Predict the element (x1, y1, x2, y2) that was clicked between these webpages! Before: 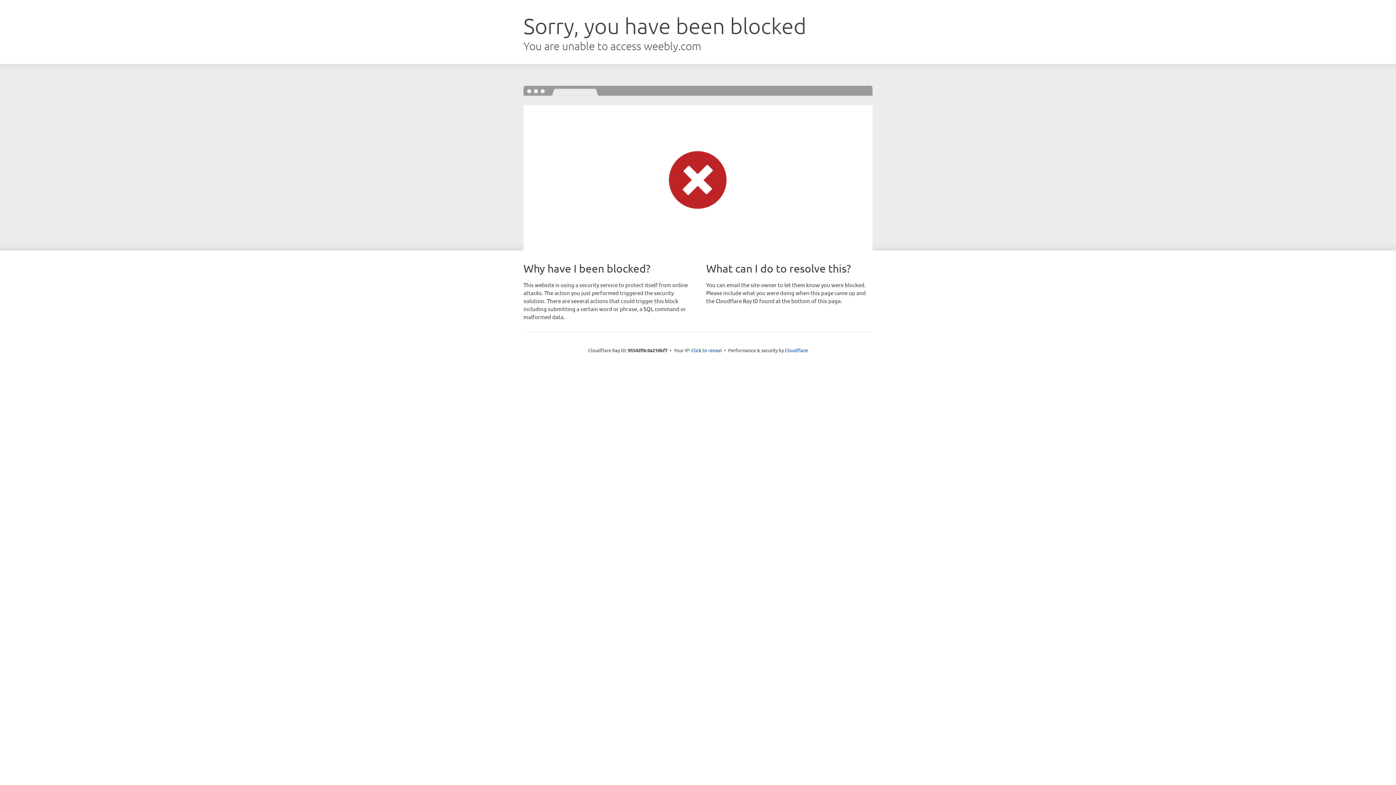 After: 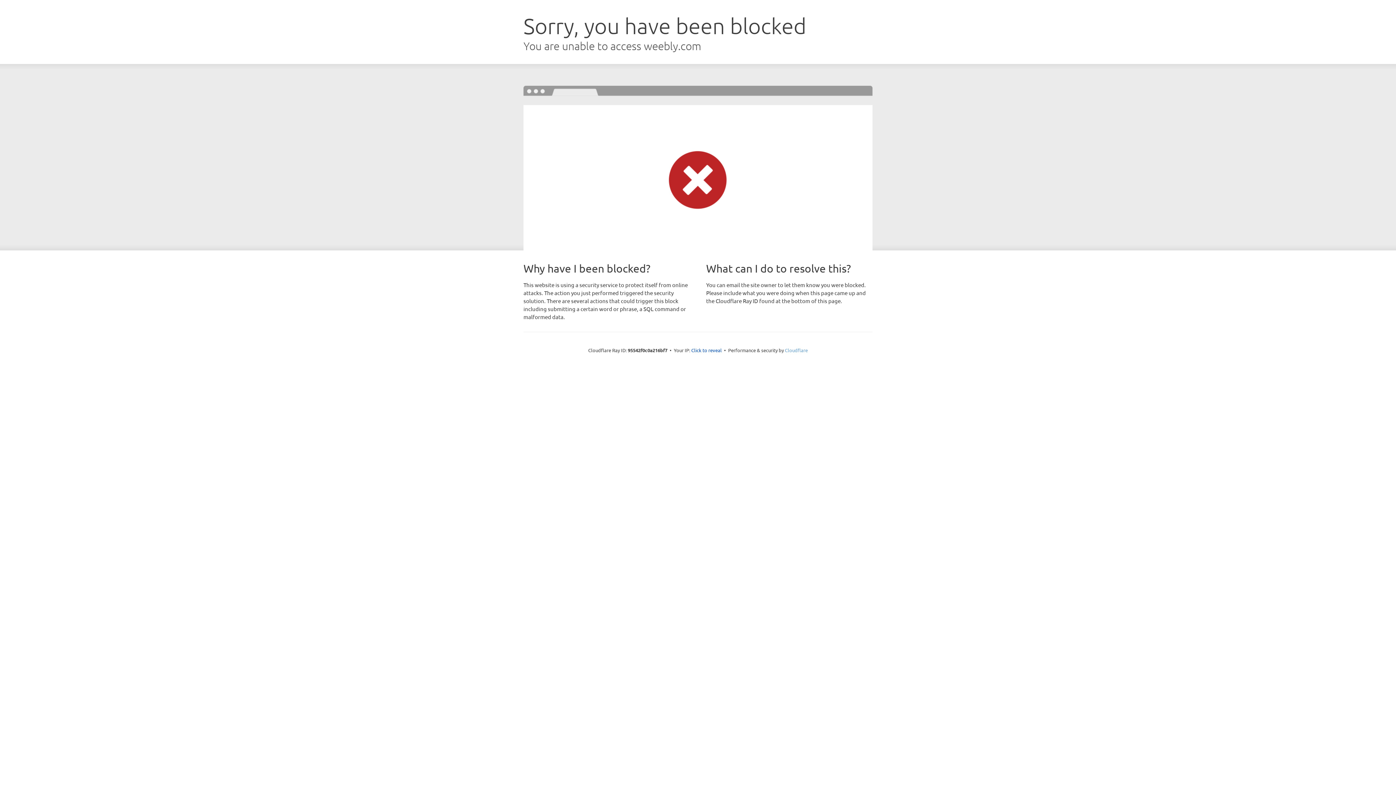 Action: label: Cloudflare bbox: (785, 347, 808, 353)